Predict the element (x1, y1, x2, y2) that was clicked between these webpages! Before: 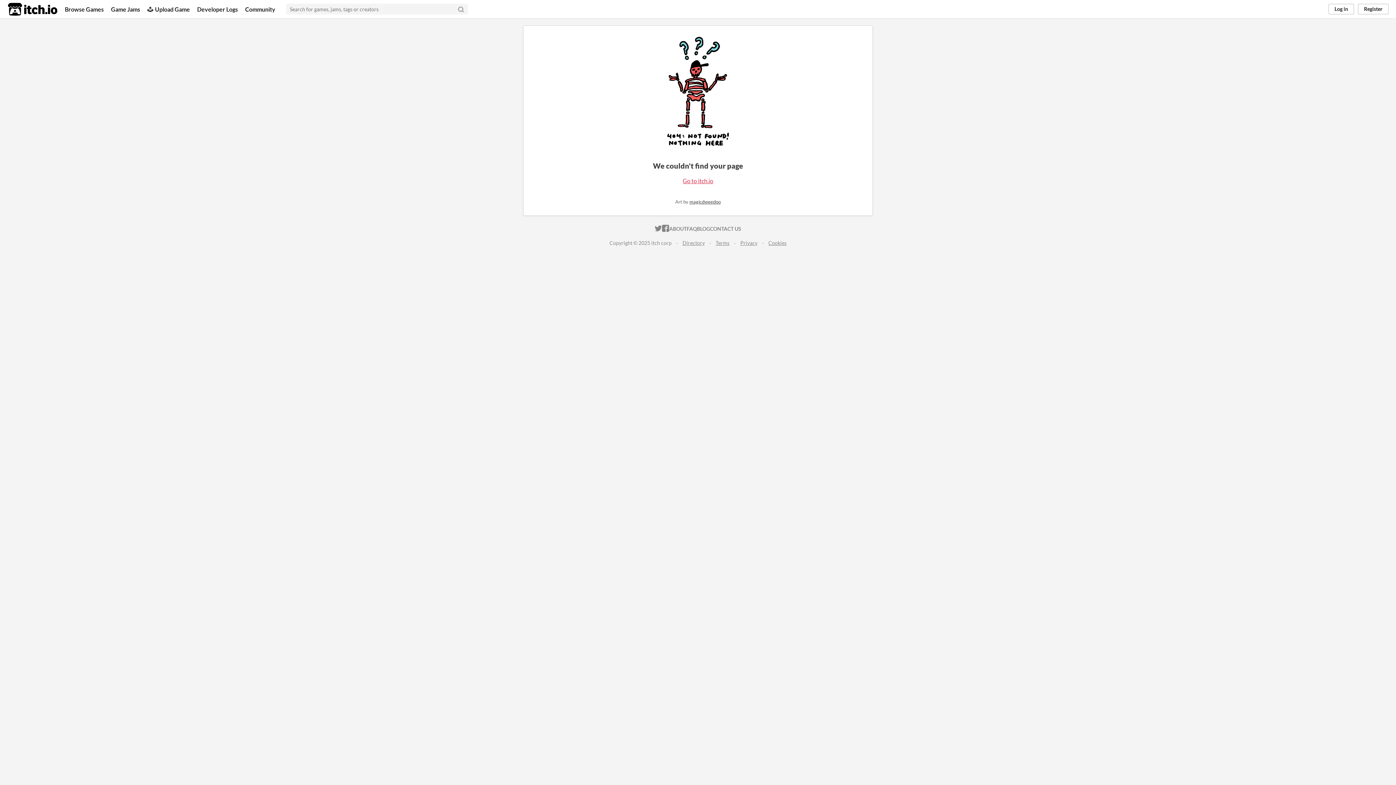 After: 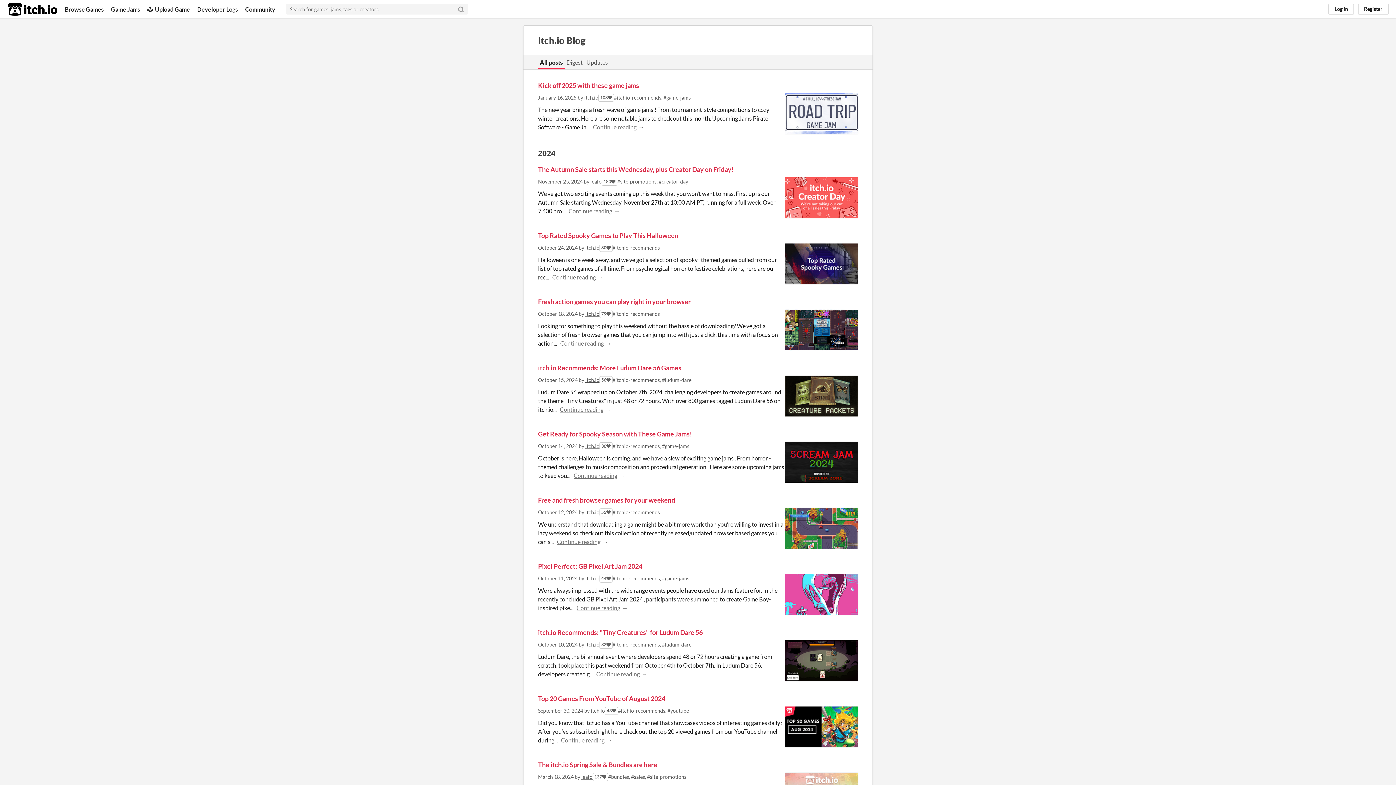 Action: bbox: (697, 223, 710, 234) label: BLOG